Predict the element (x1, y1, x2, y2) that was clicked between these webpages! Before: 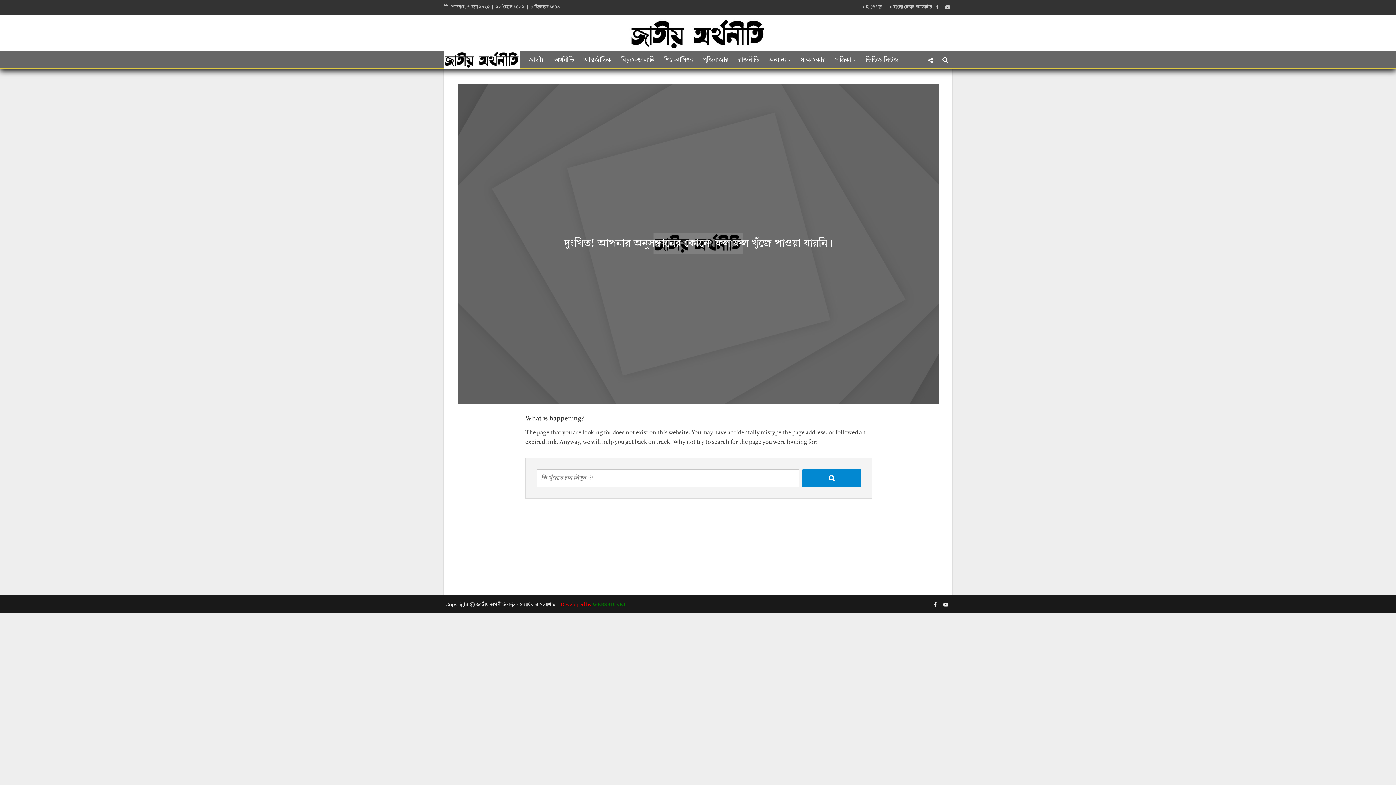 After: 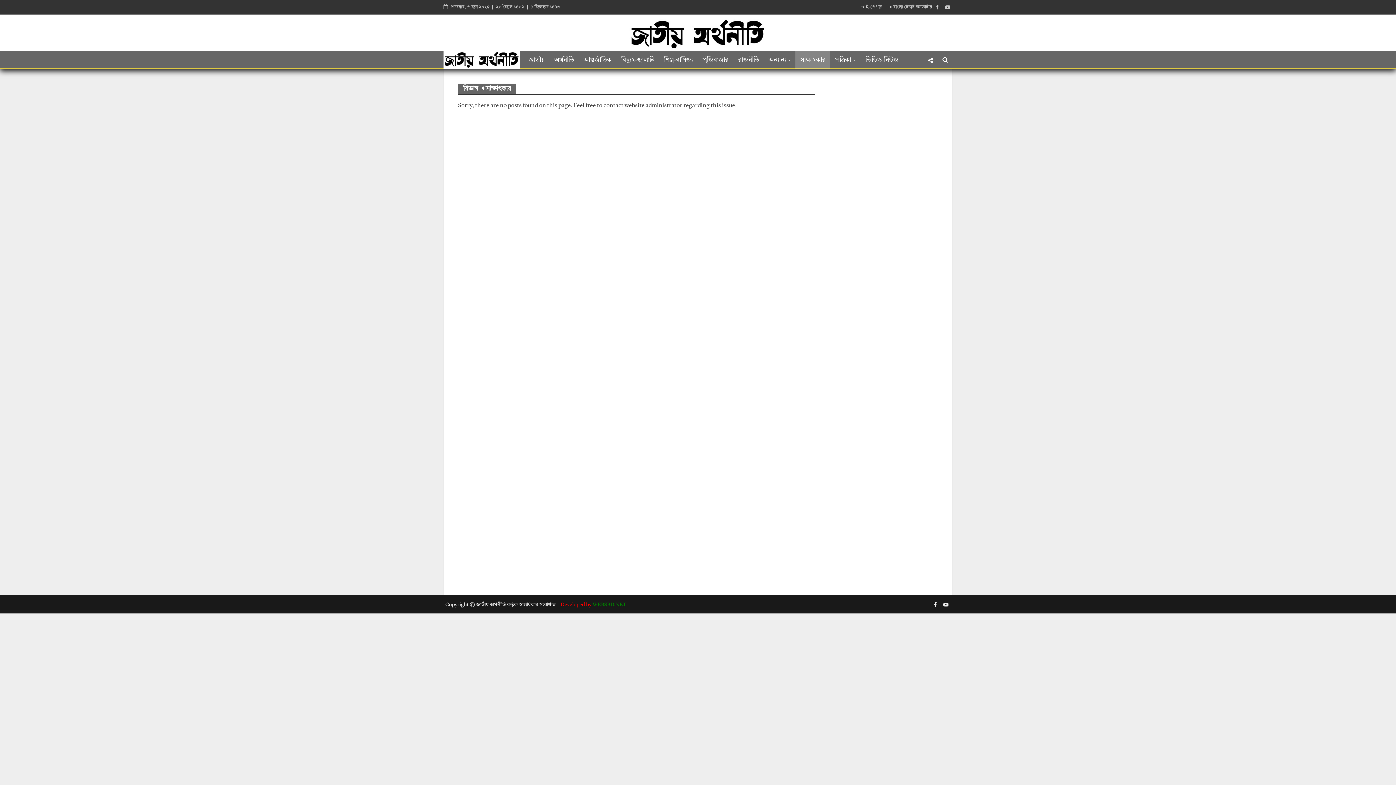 Action: label: সাক্ষাৎকার bbox: (795, 50, 830, 69)